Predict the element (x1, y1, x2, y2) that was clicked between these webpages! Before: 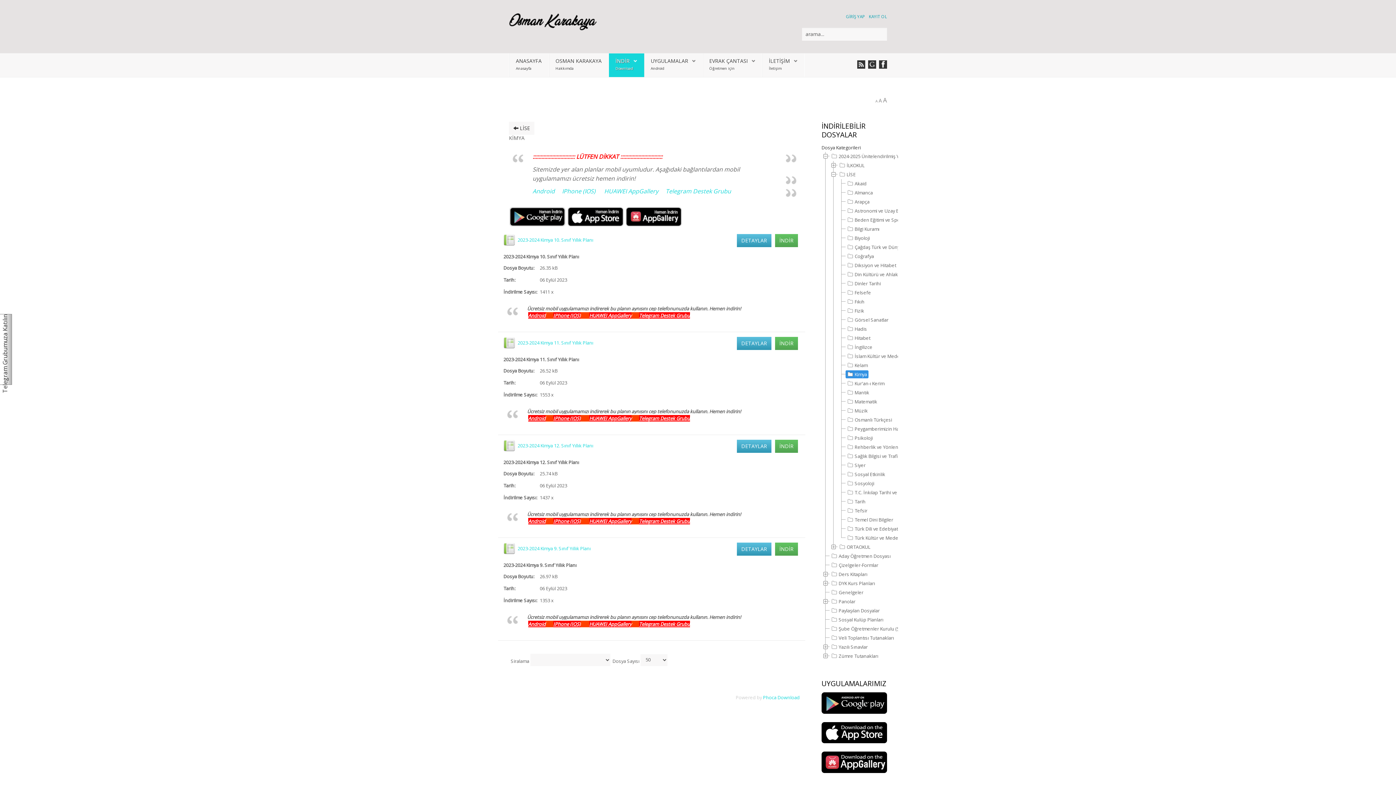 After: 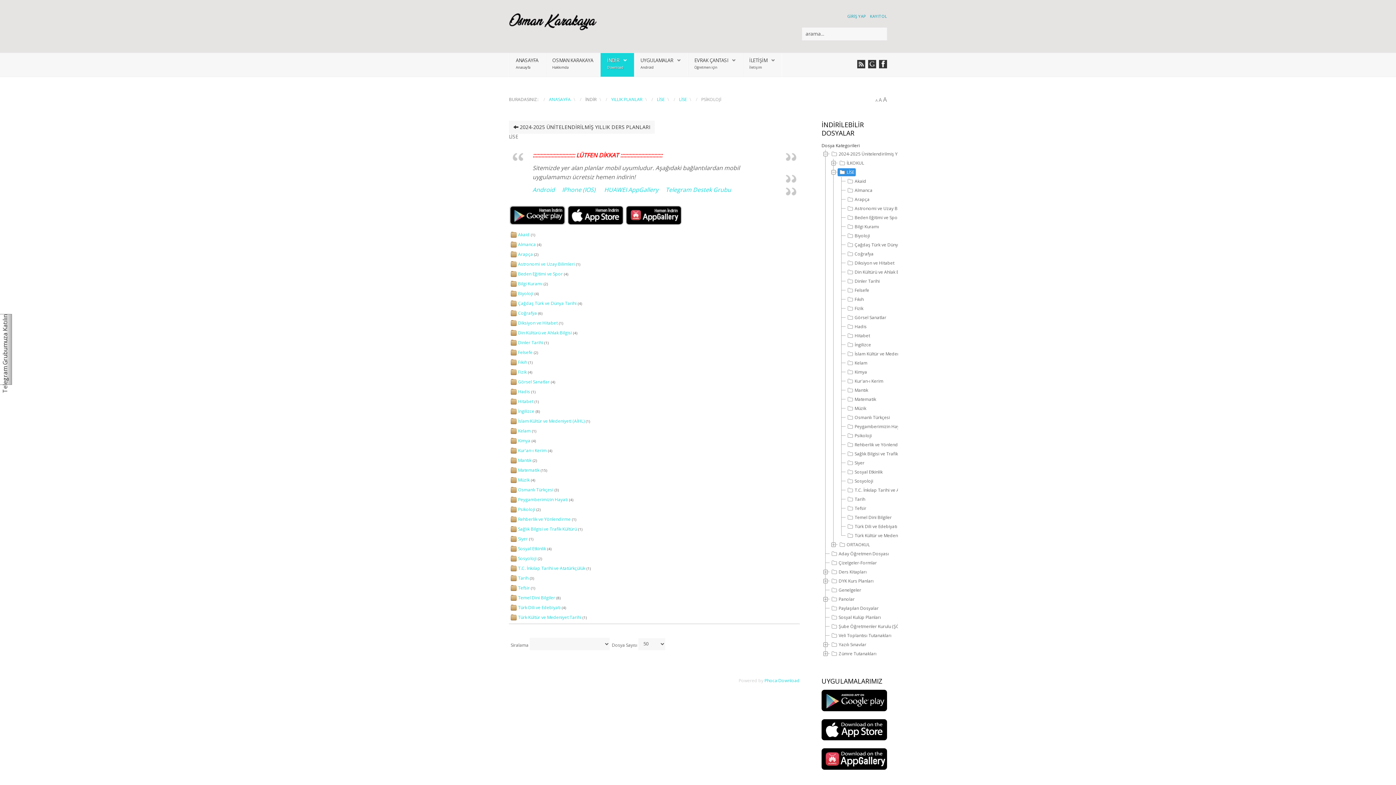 Action: bbox: (837, 170, 857, 178) label: LİSE